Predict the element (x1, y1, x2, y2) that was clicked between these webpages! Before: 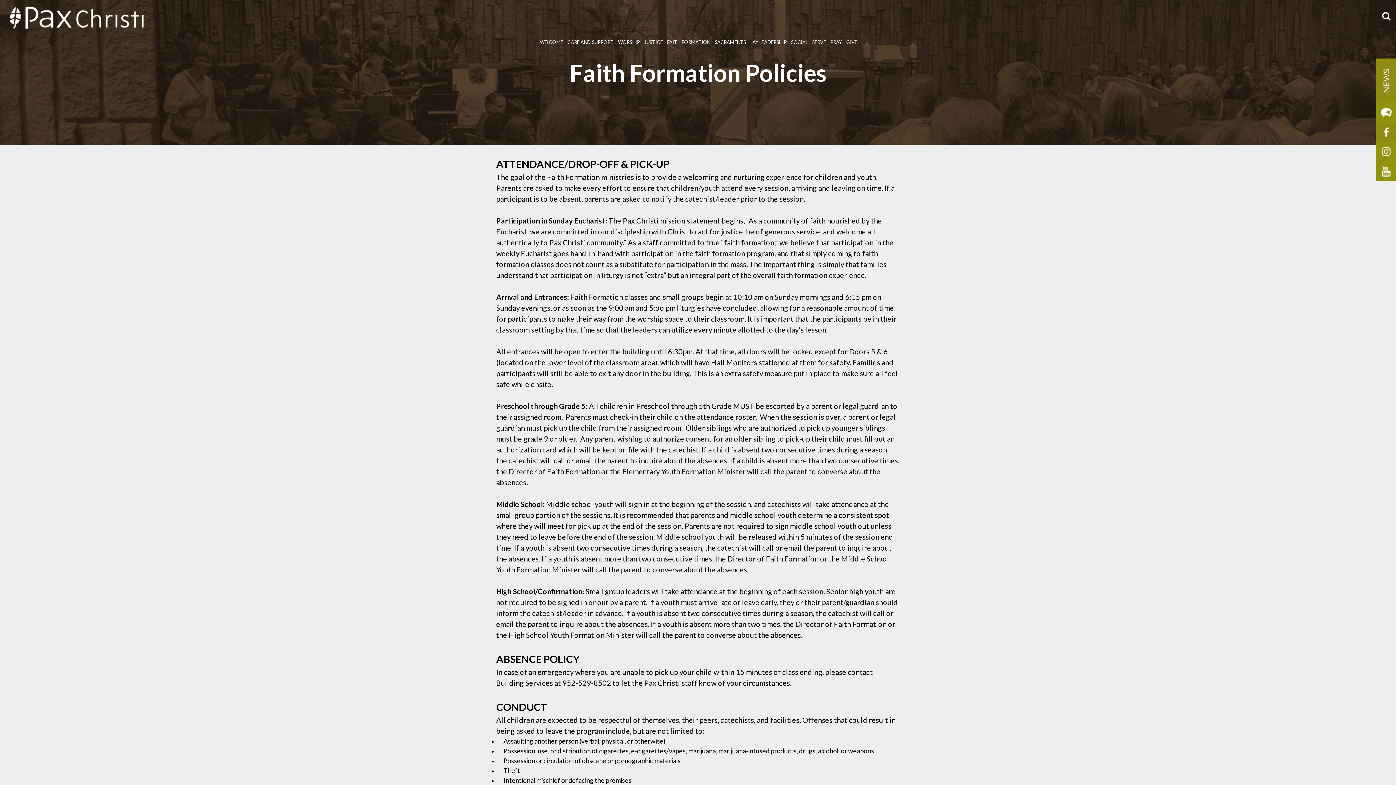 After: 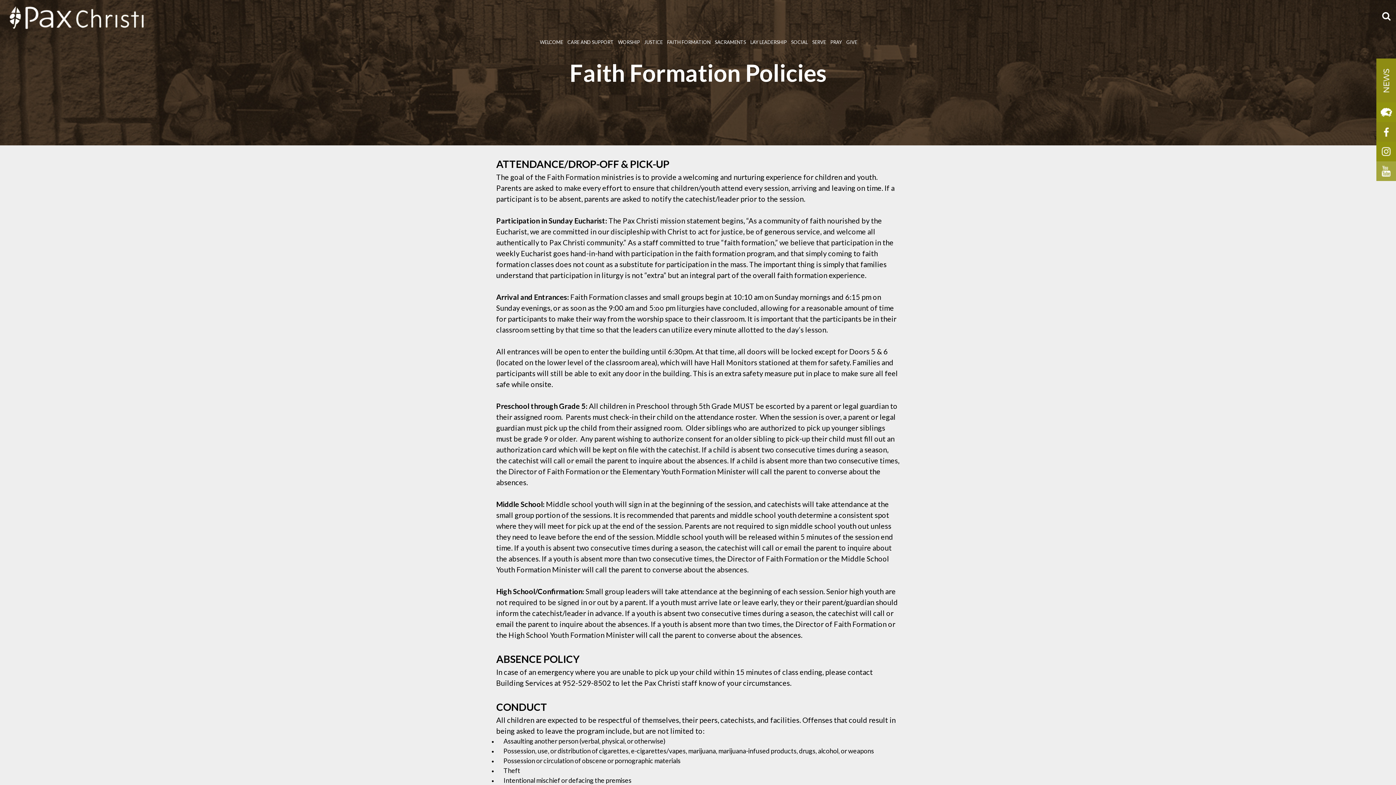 Action: bbox: (1376, 165, 1396, 174)